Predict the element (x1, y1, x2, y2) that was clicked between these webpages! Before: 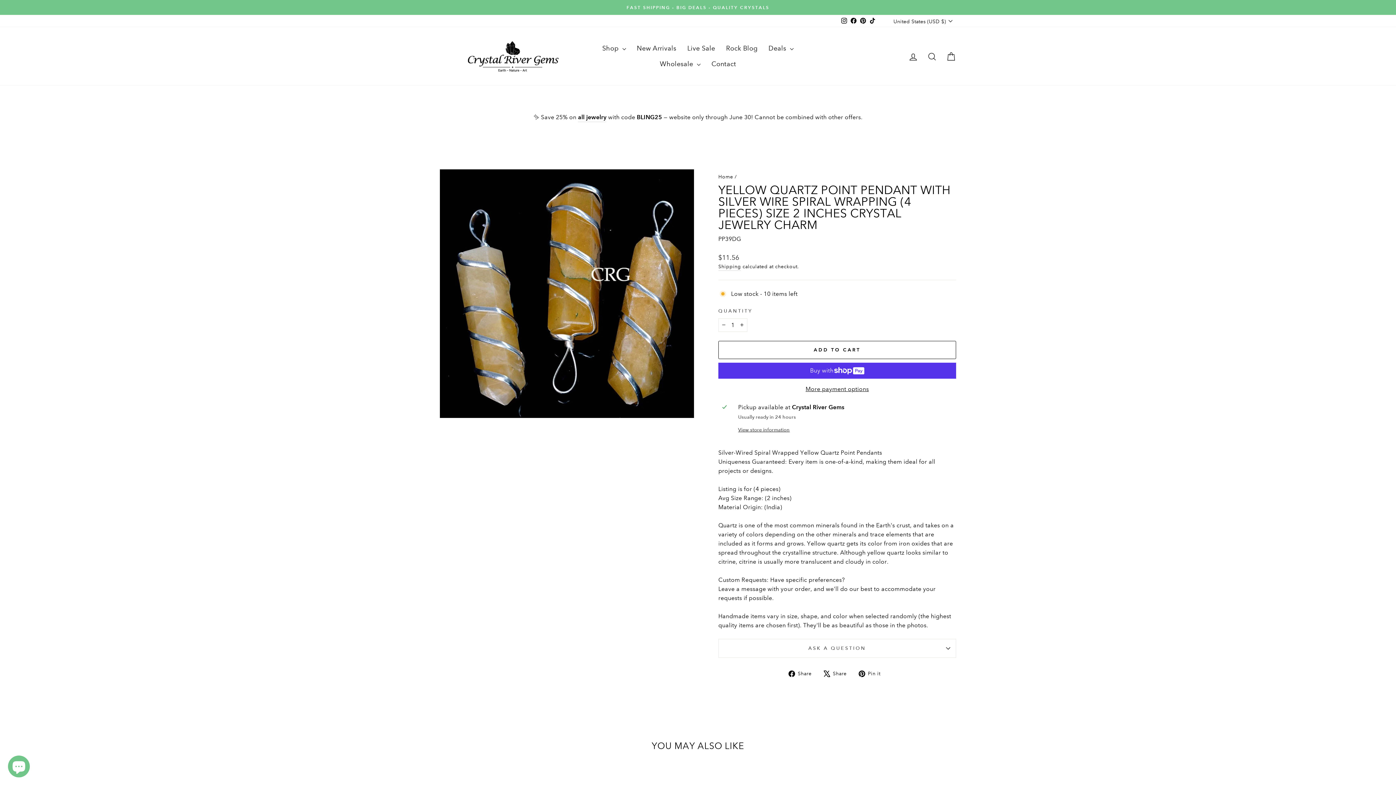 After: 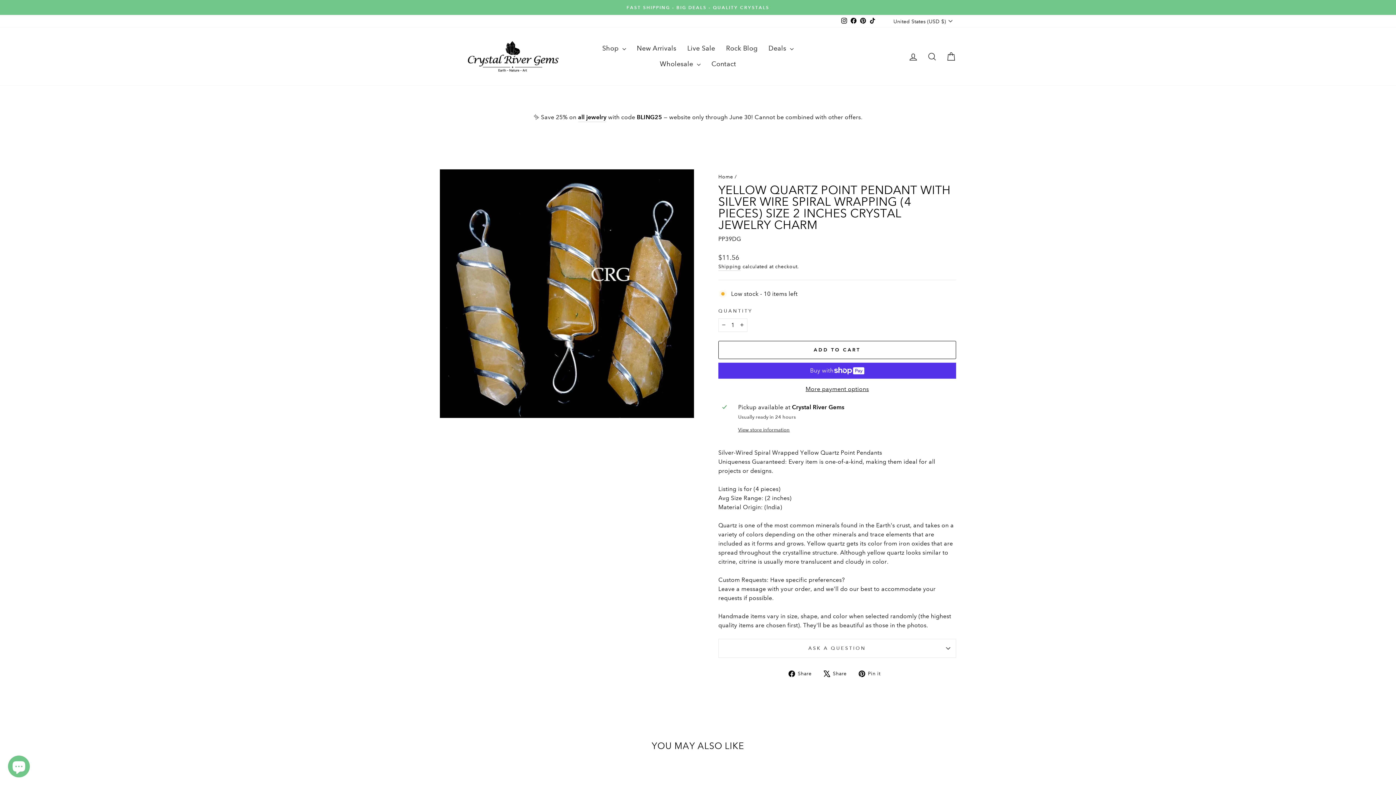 Action: label:  Pin it
Pin on Pinterest bbox: (858, 668, 886, 678)